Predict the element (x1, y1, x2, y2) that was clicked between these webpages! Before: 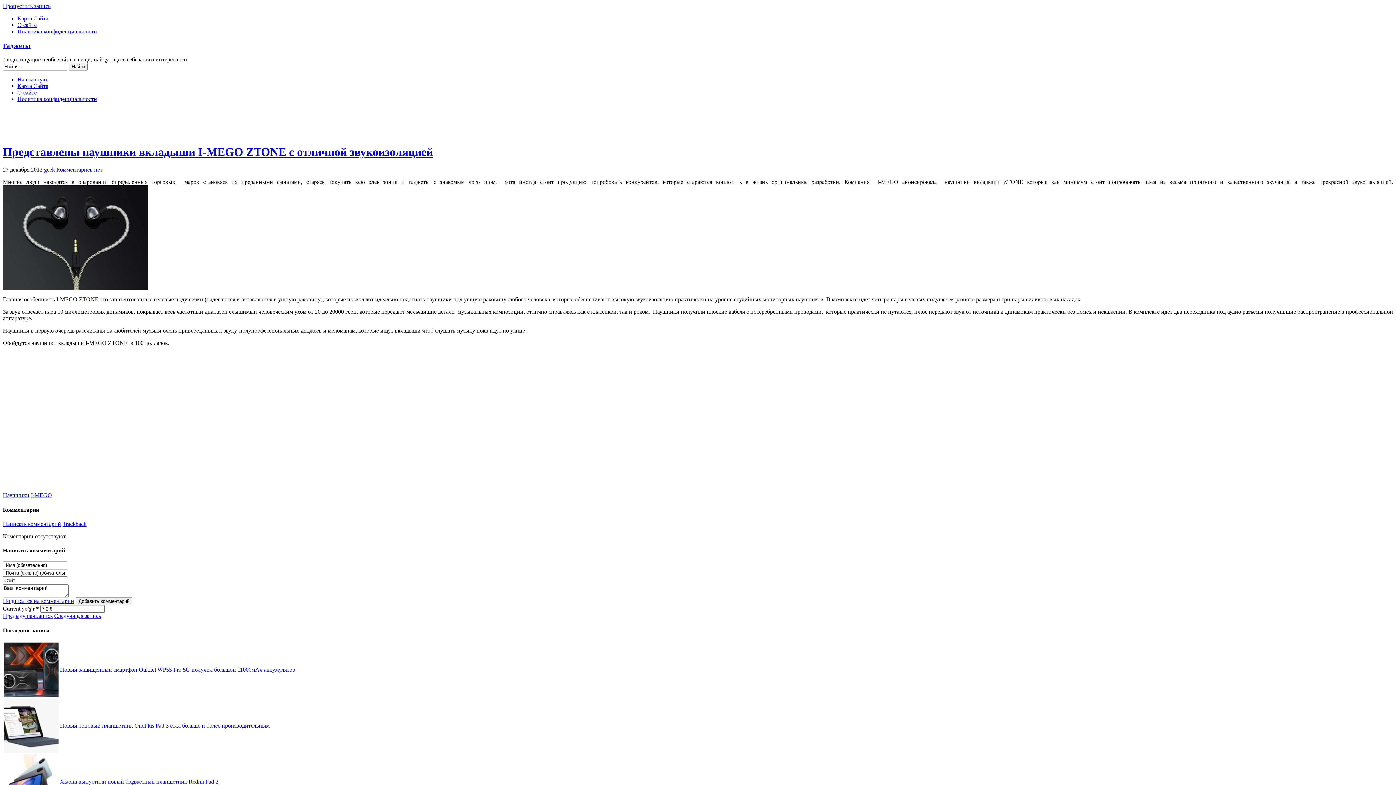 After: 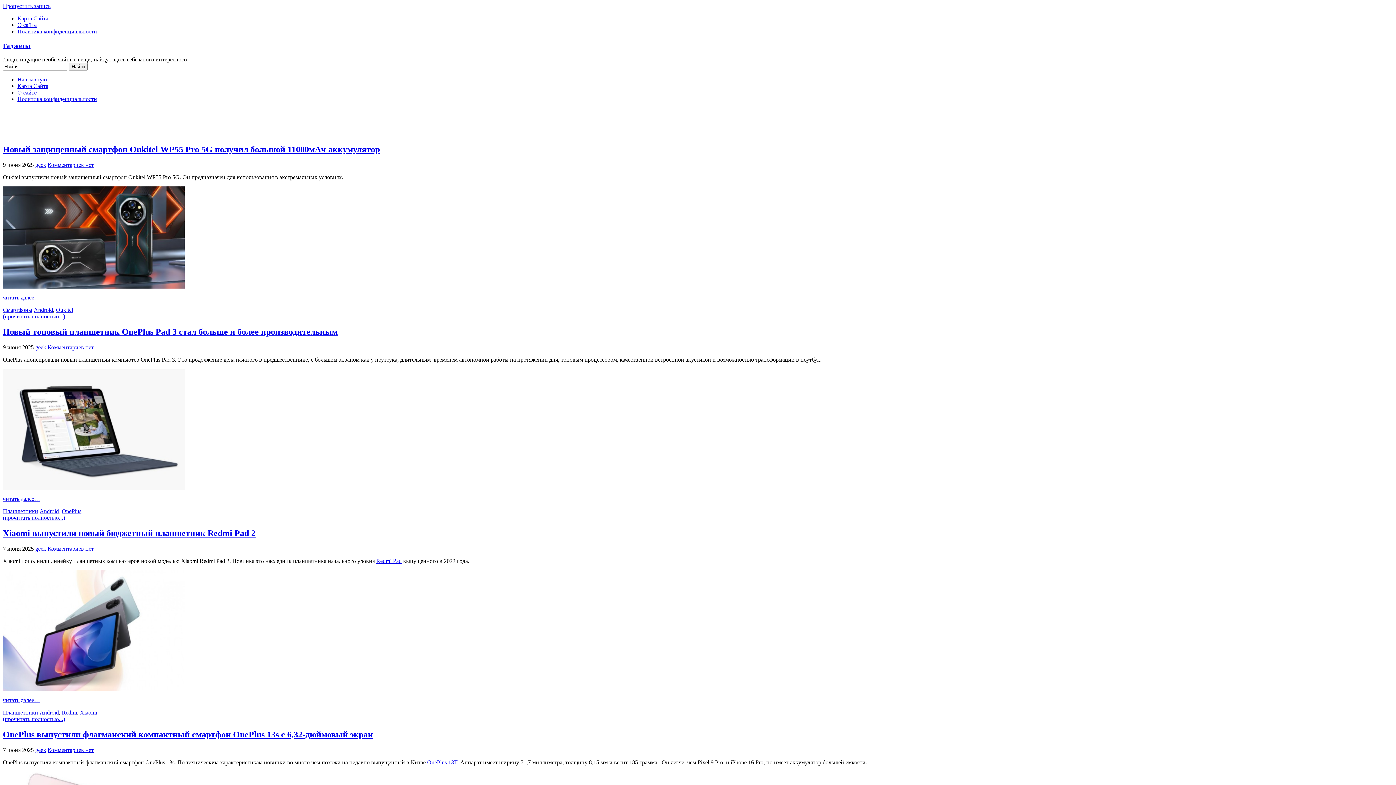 Action: bbox: (2, 41, 30, 49) label: Гаджеты